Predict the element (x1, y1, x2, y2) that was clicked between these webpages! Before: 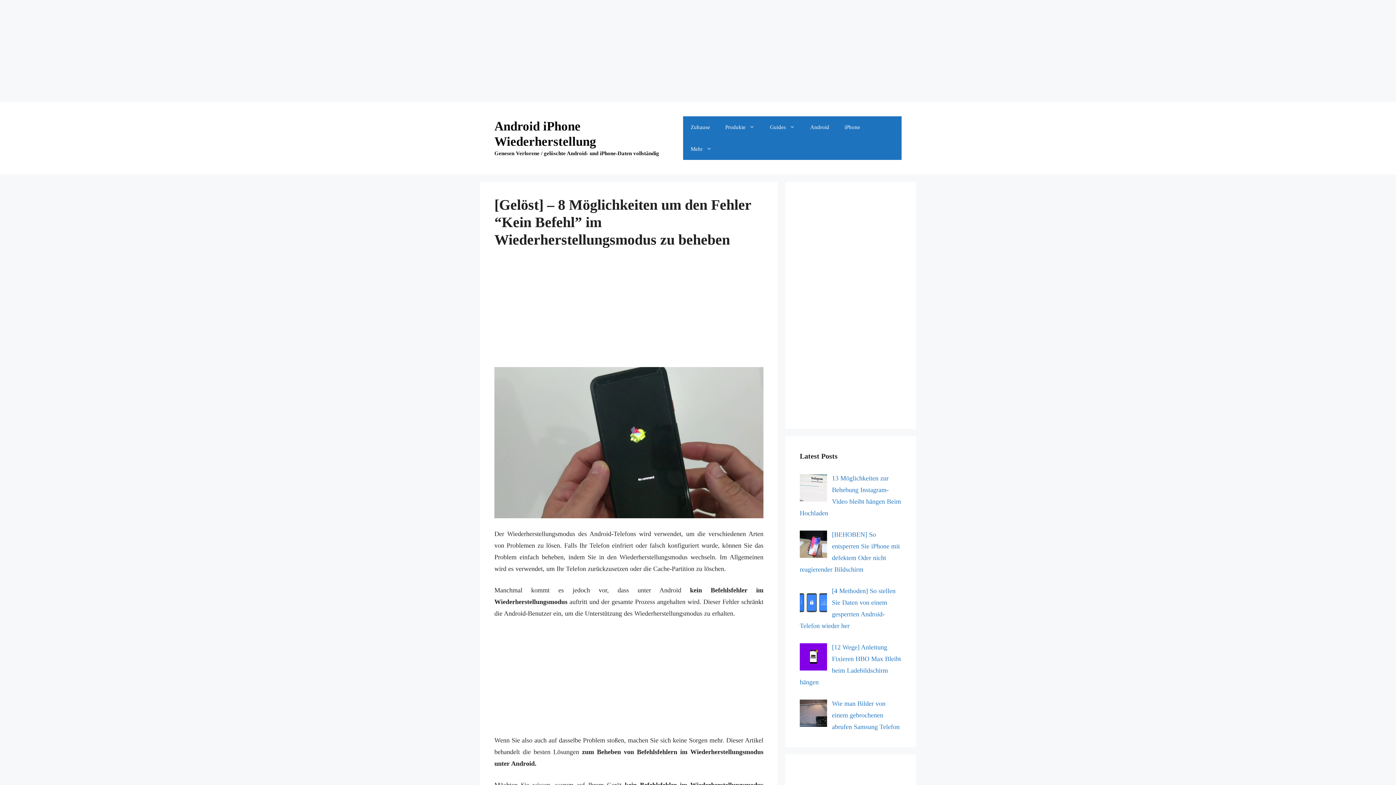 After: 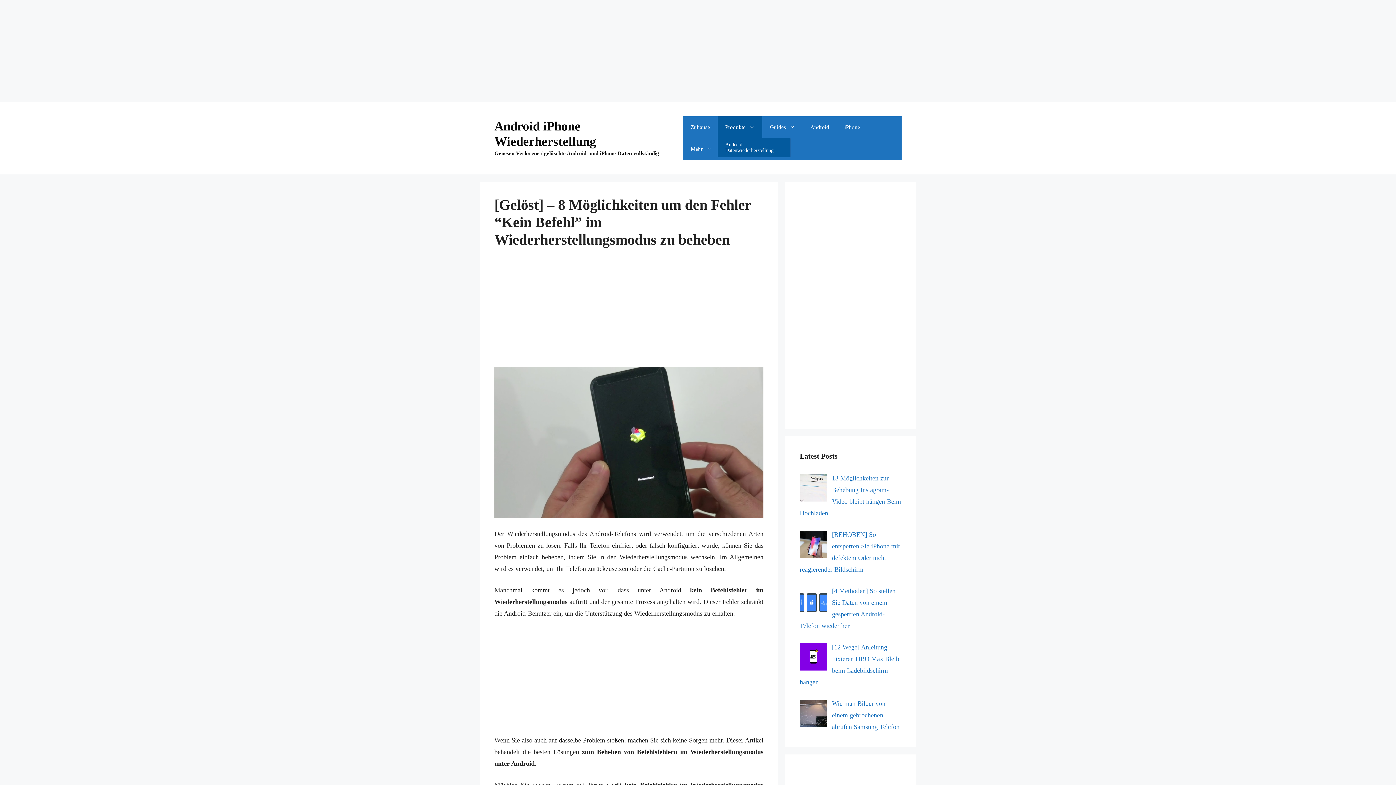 Action: label: Produkte bbox: (717, 116, 762, 138)